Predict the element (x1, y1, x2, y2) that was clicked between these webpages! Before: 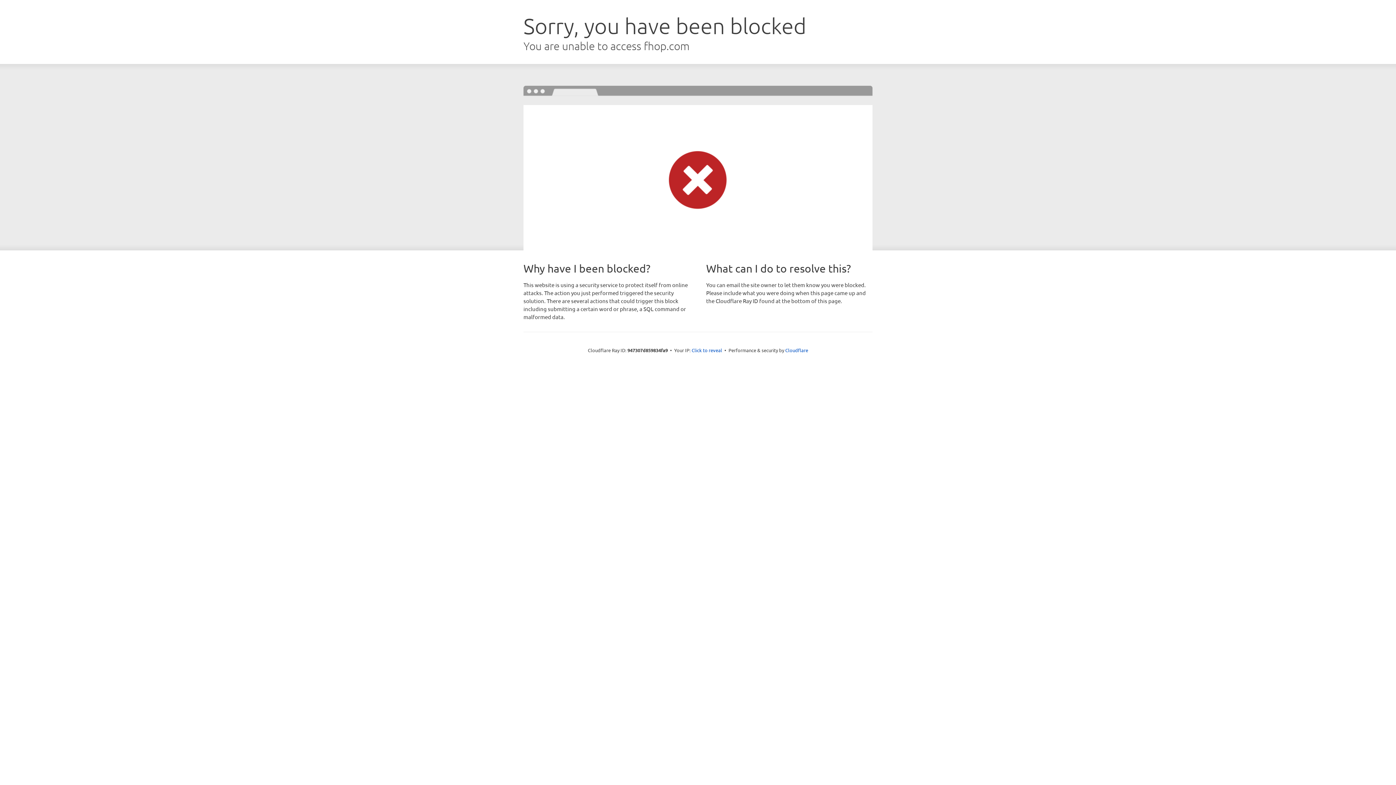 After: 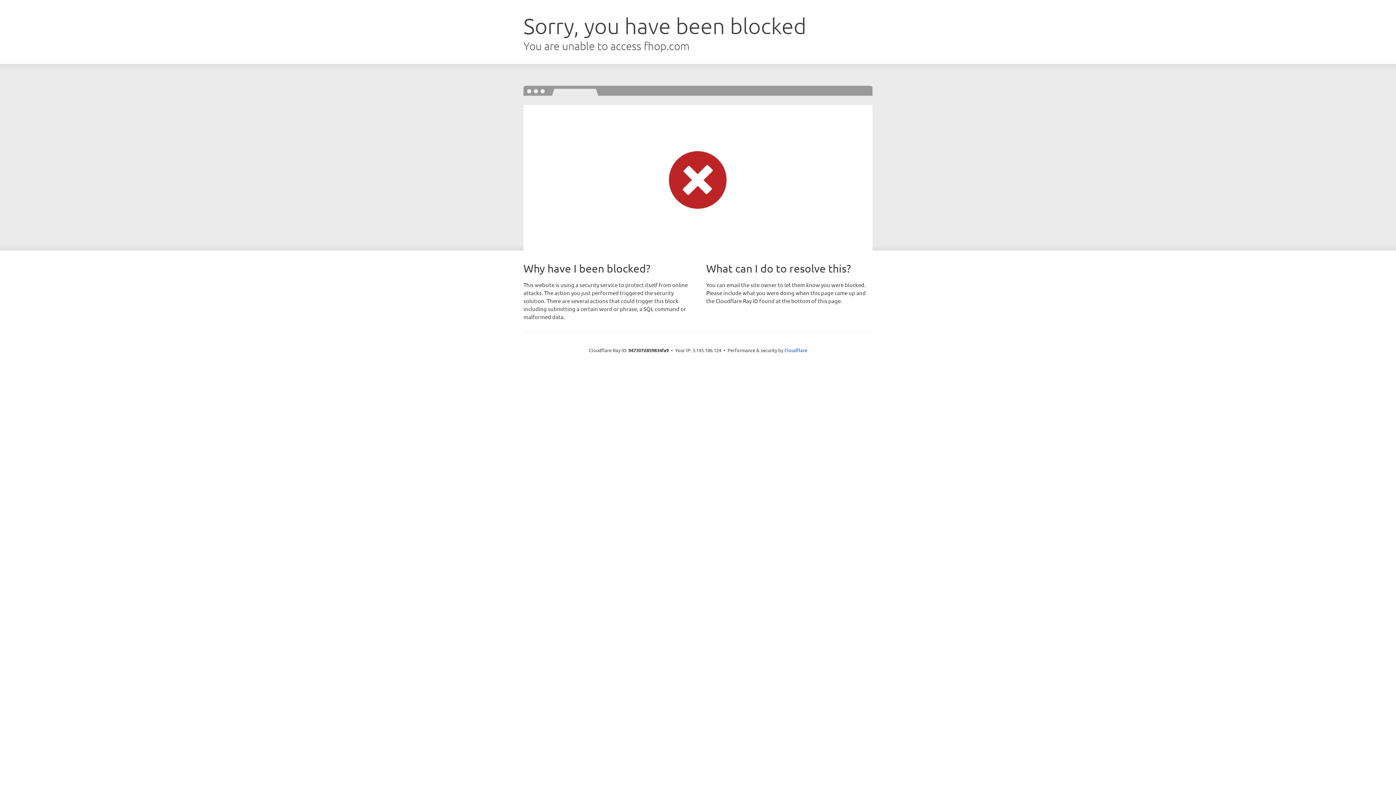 Action: bbox: (691, 346, 722, 353) label: Click to reveal